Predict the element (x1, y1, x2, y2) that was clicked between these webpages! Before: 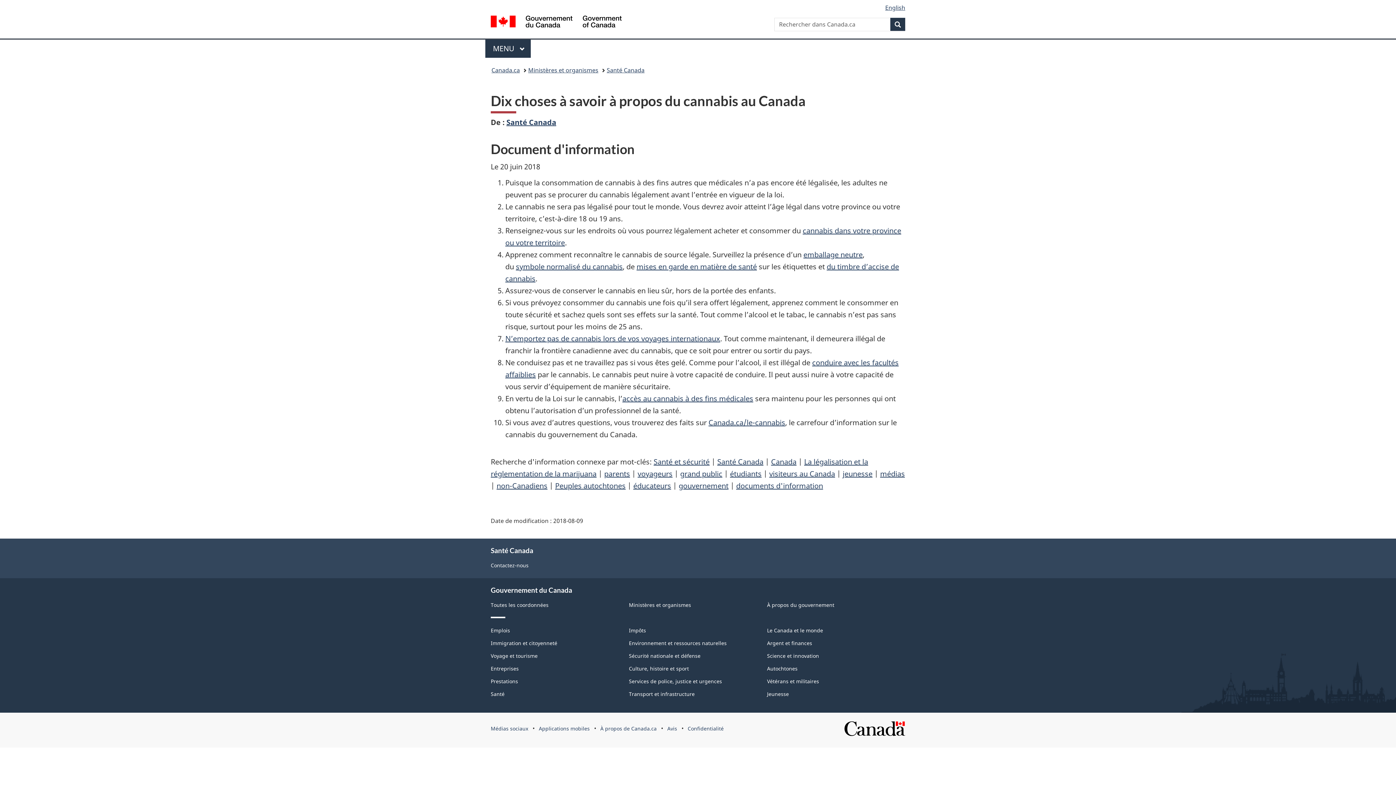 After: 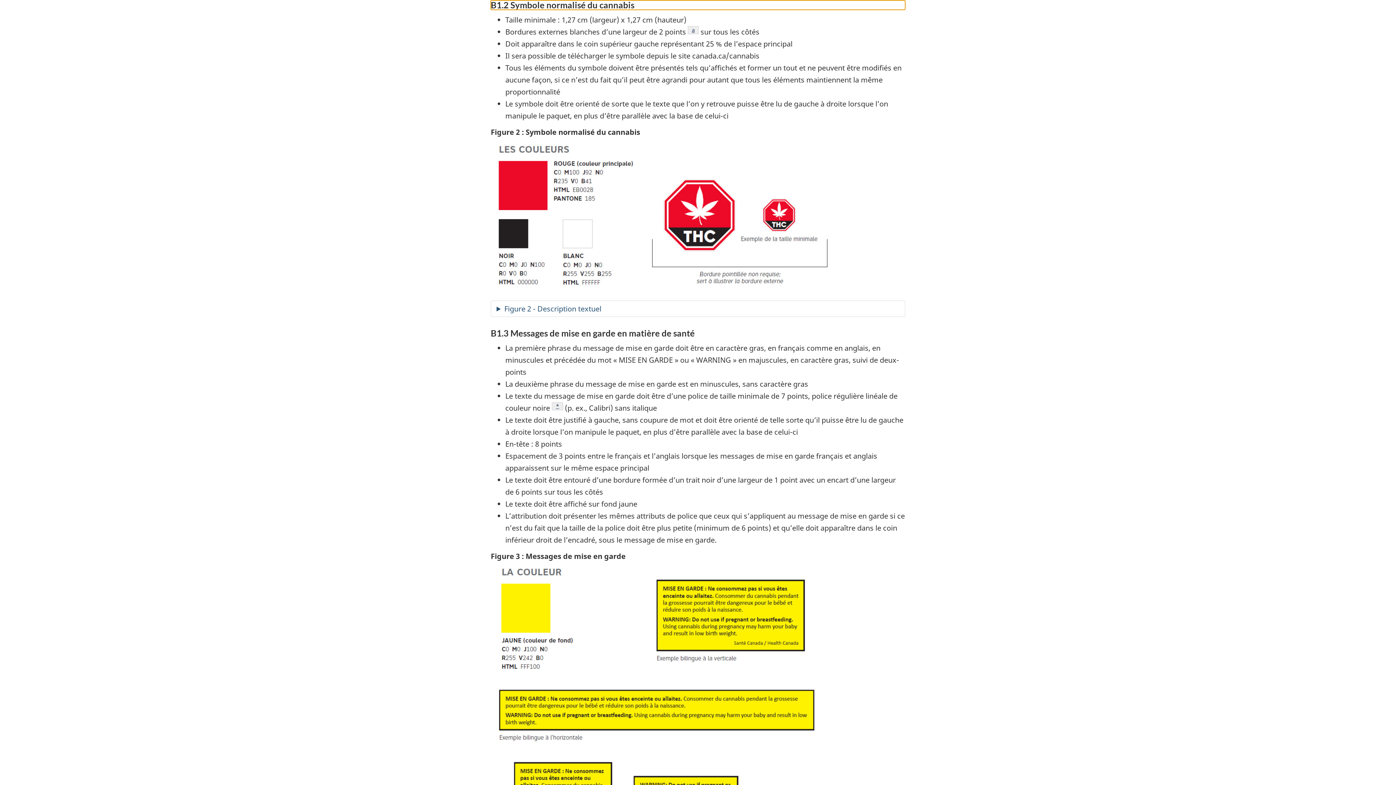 Action: label: symbole normalisé du cannabis bbox: (516, 261, 622, 271)